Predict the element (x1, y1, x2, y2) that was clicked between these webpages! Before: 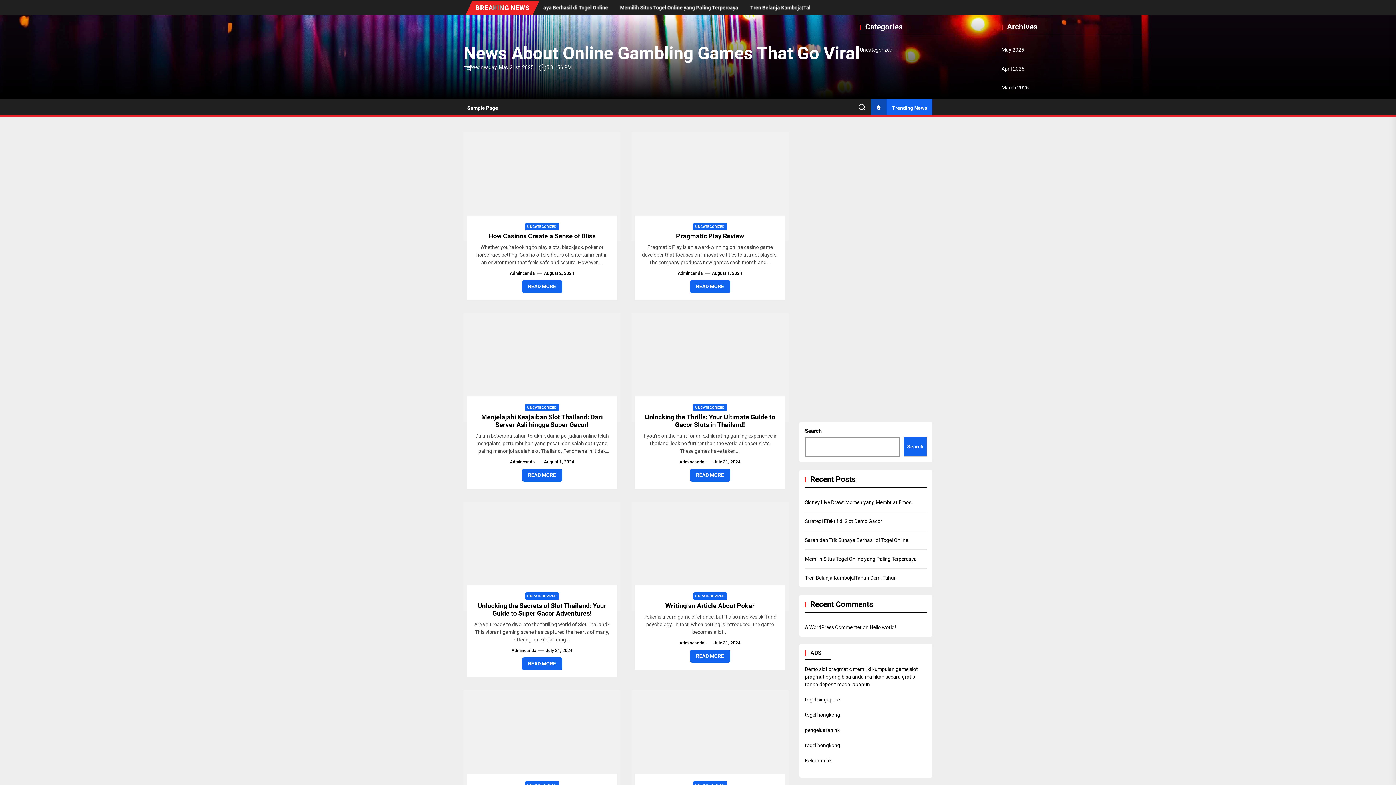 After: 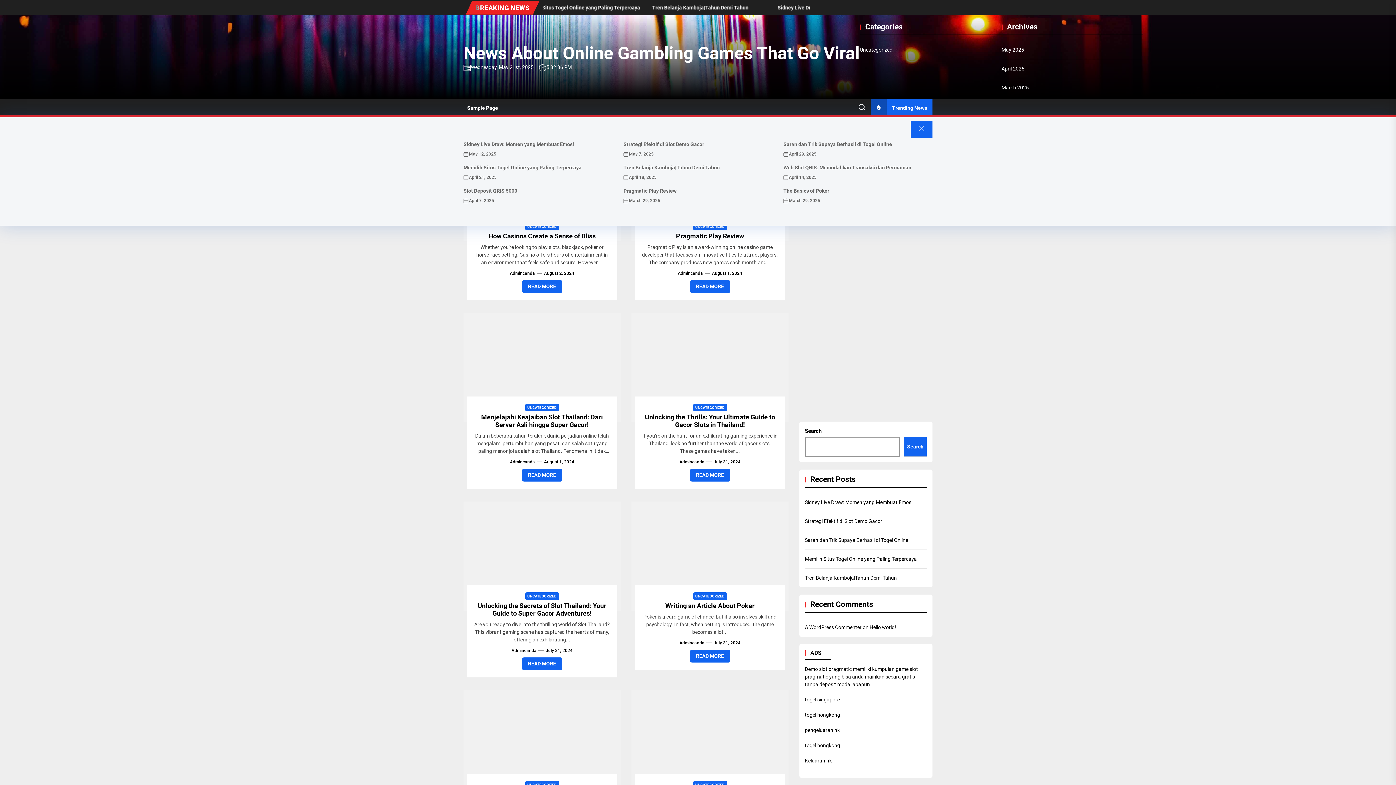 Action: bbox: (870, 98, 932, 117) label: Trending News